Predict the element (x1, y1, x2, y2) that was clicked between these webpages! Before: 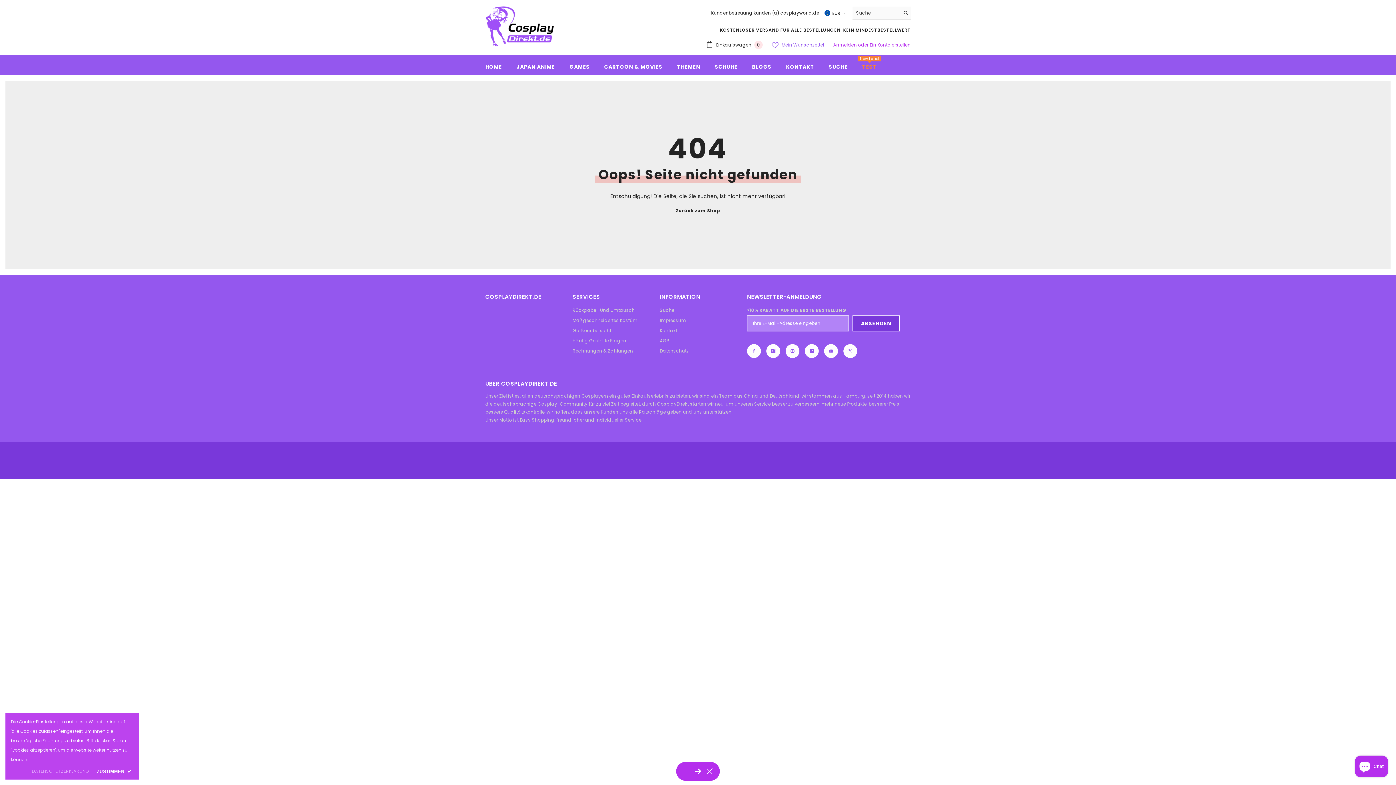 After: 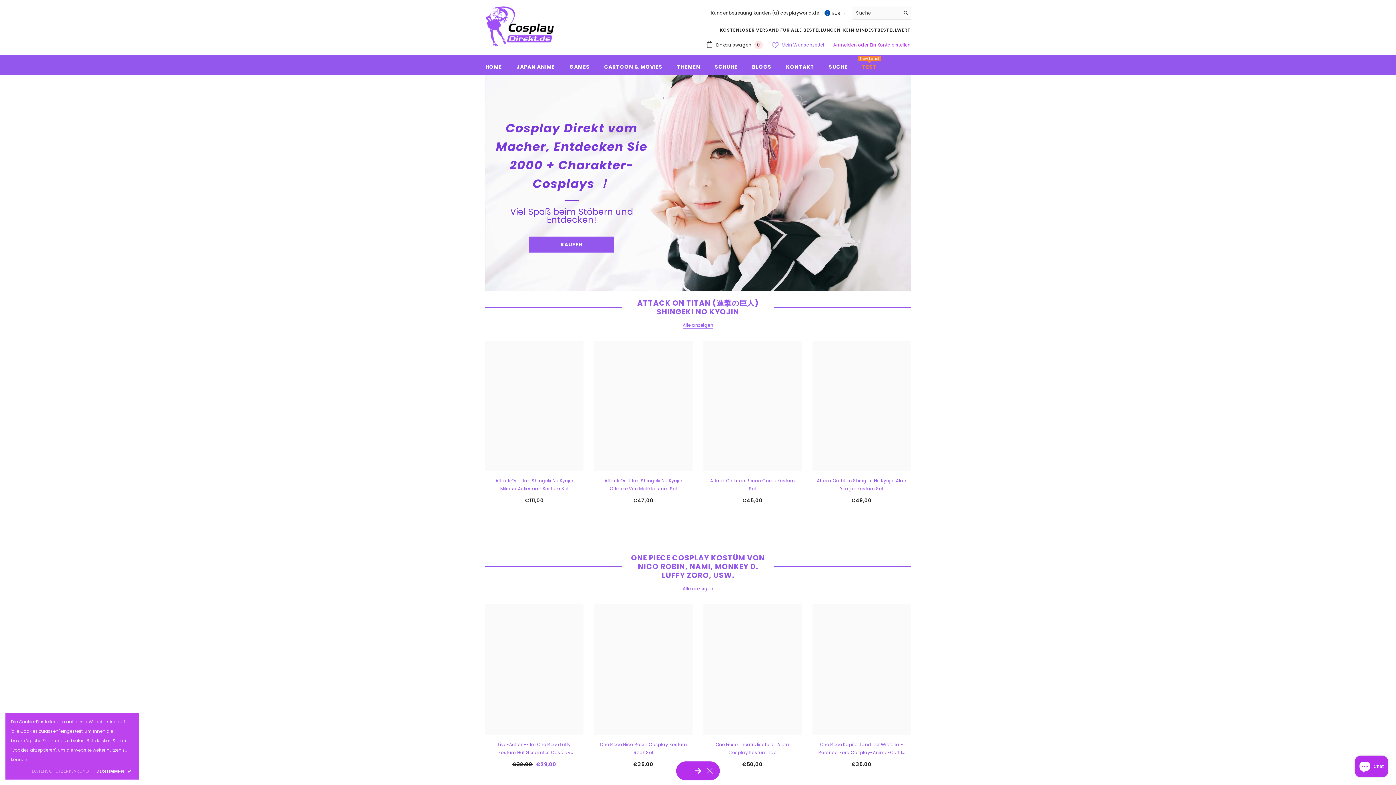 Action: bbox: (478, 63, 509, 75) label: HOME